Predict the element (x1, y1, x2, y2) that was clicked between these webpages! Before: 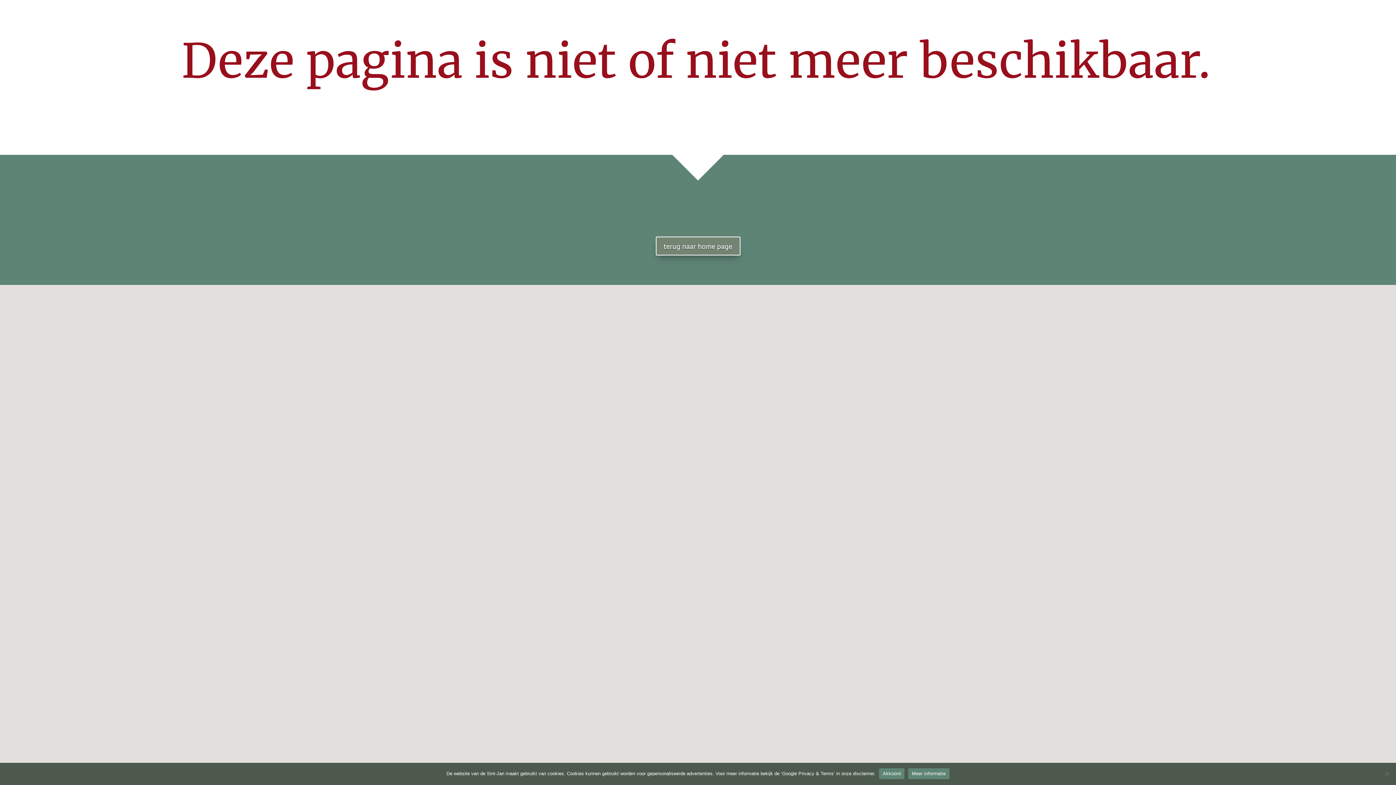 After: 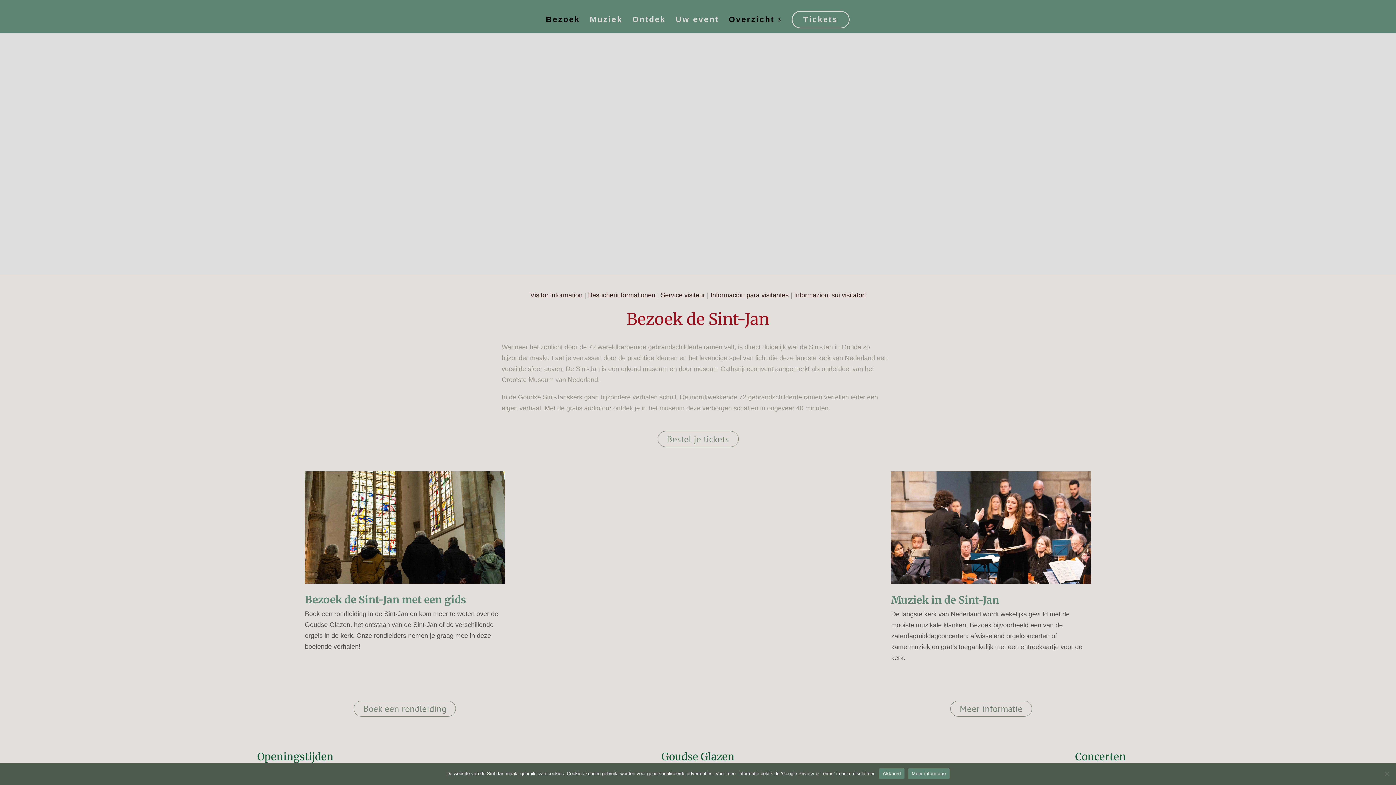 Action: bbox: (655, 236, 740, 255) label: terug naar home page